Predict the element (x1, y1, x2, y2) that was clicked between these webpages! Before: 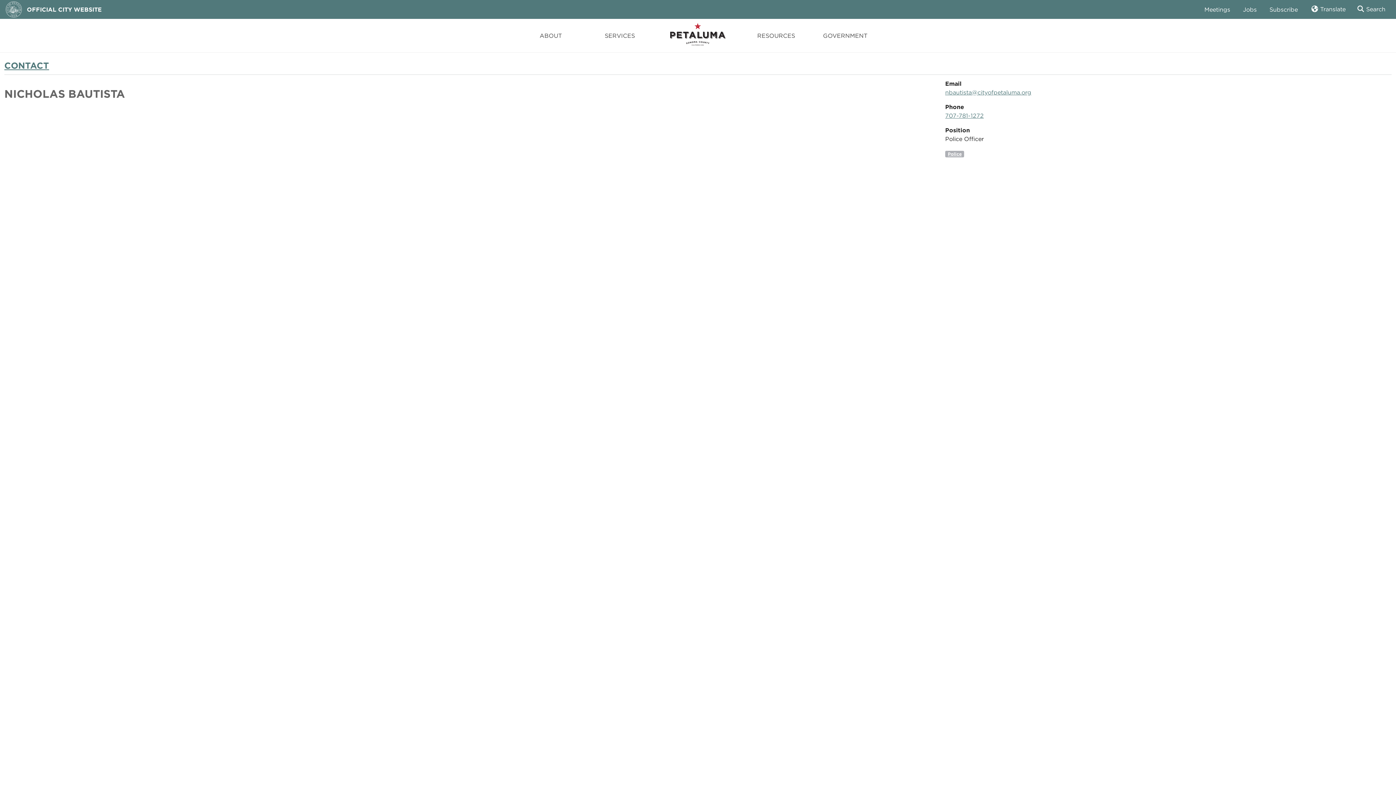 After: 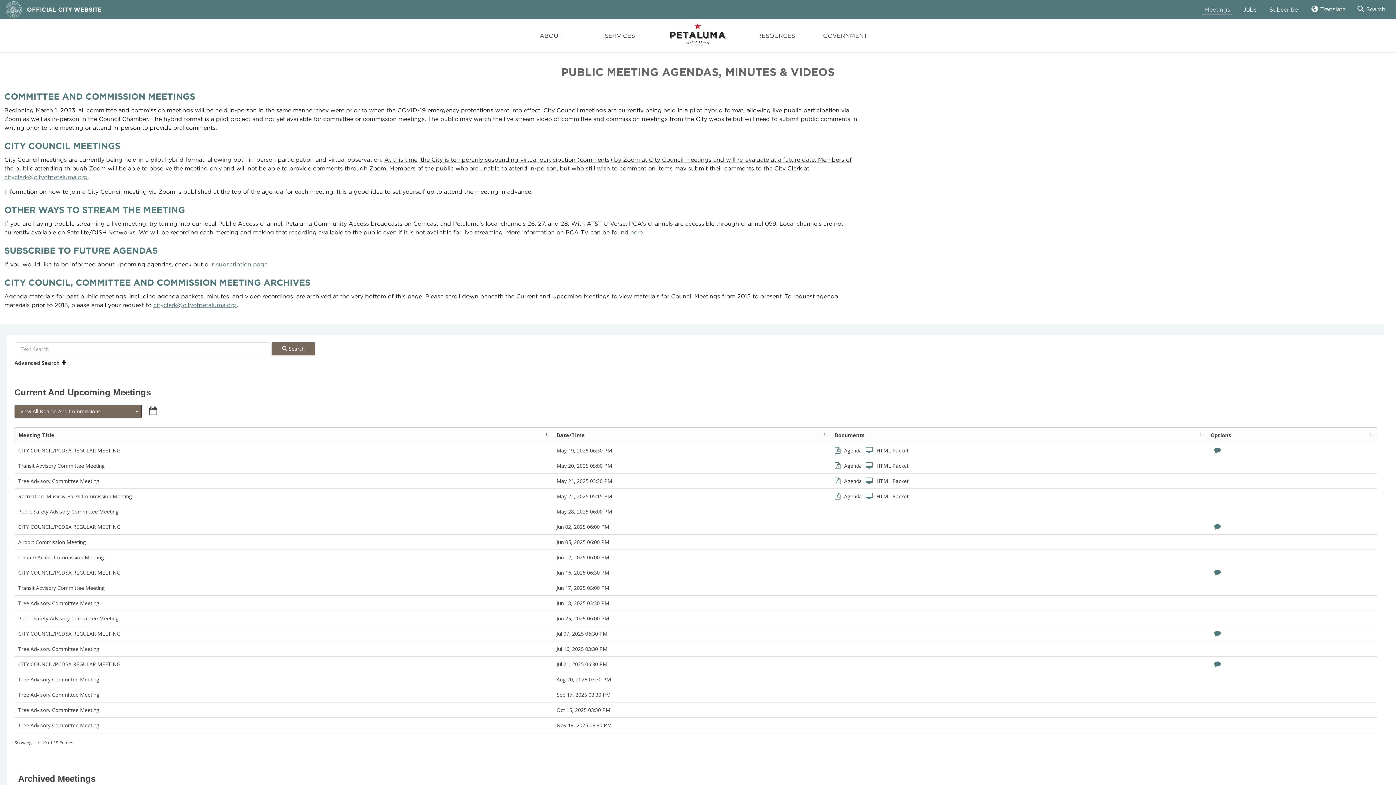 Action: bbox: (1199, 0, 1236, 18) label: Meetings